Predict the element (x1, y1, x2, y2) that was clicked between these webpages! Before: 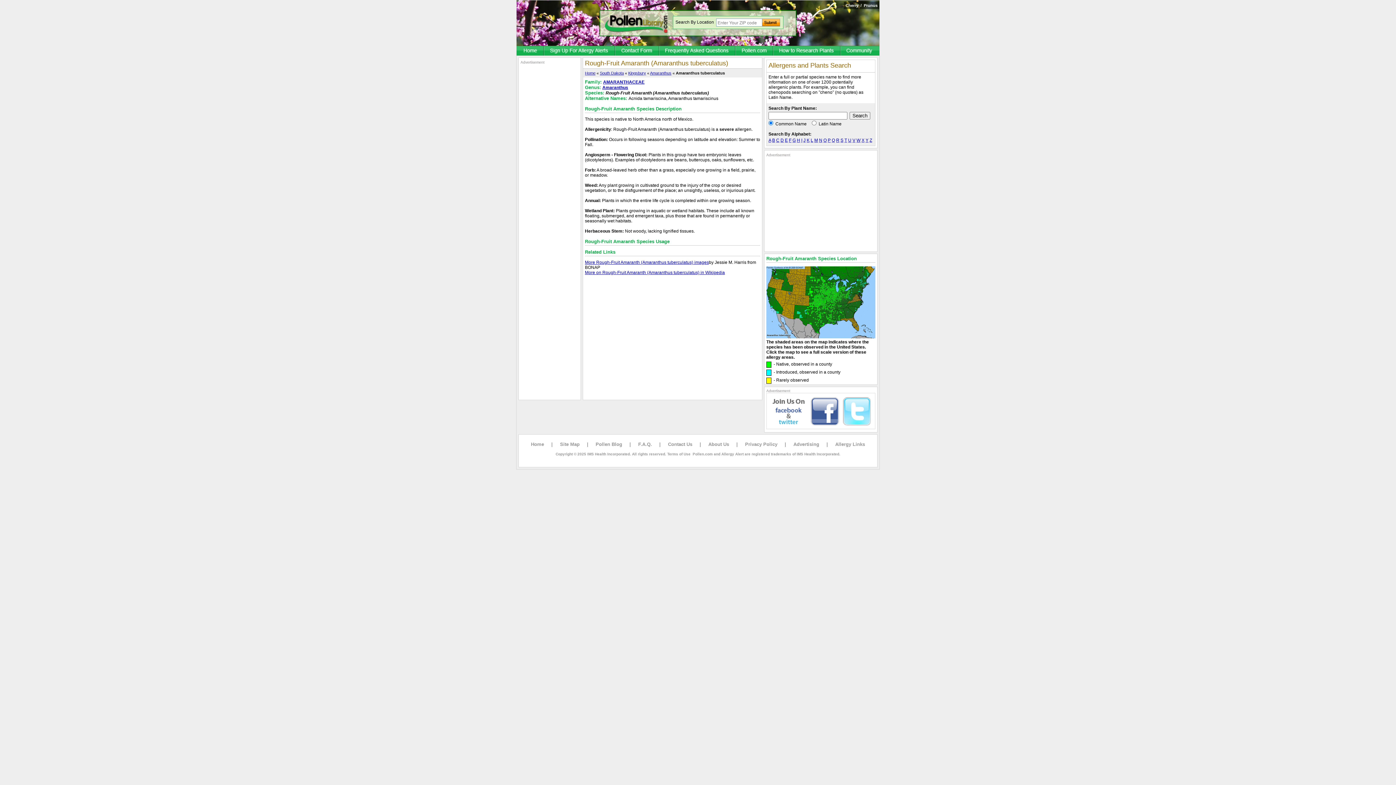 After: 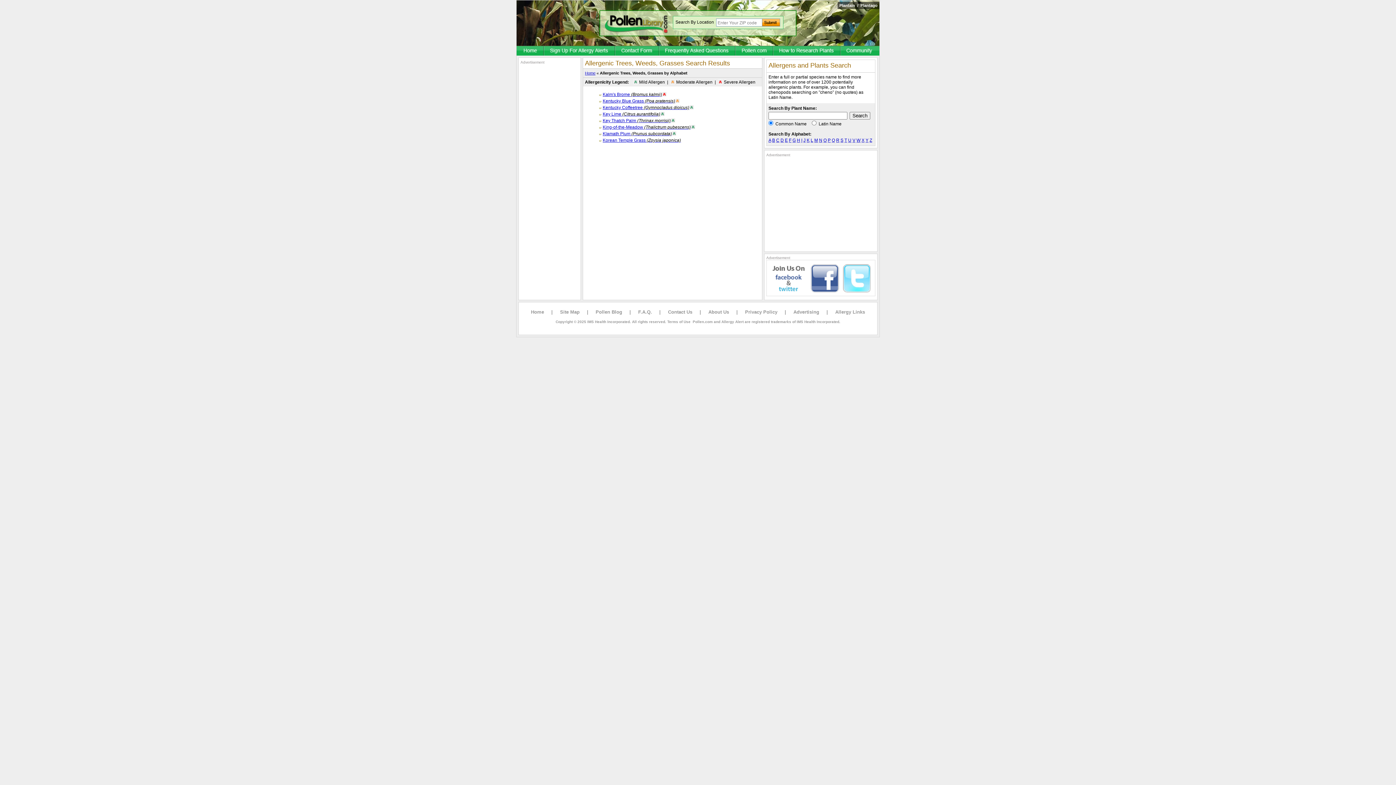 Action: label: K bbox: (806, 137, 809, 142)